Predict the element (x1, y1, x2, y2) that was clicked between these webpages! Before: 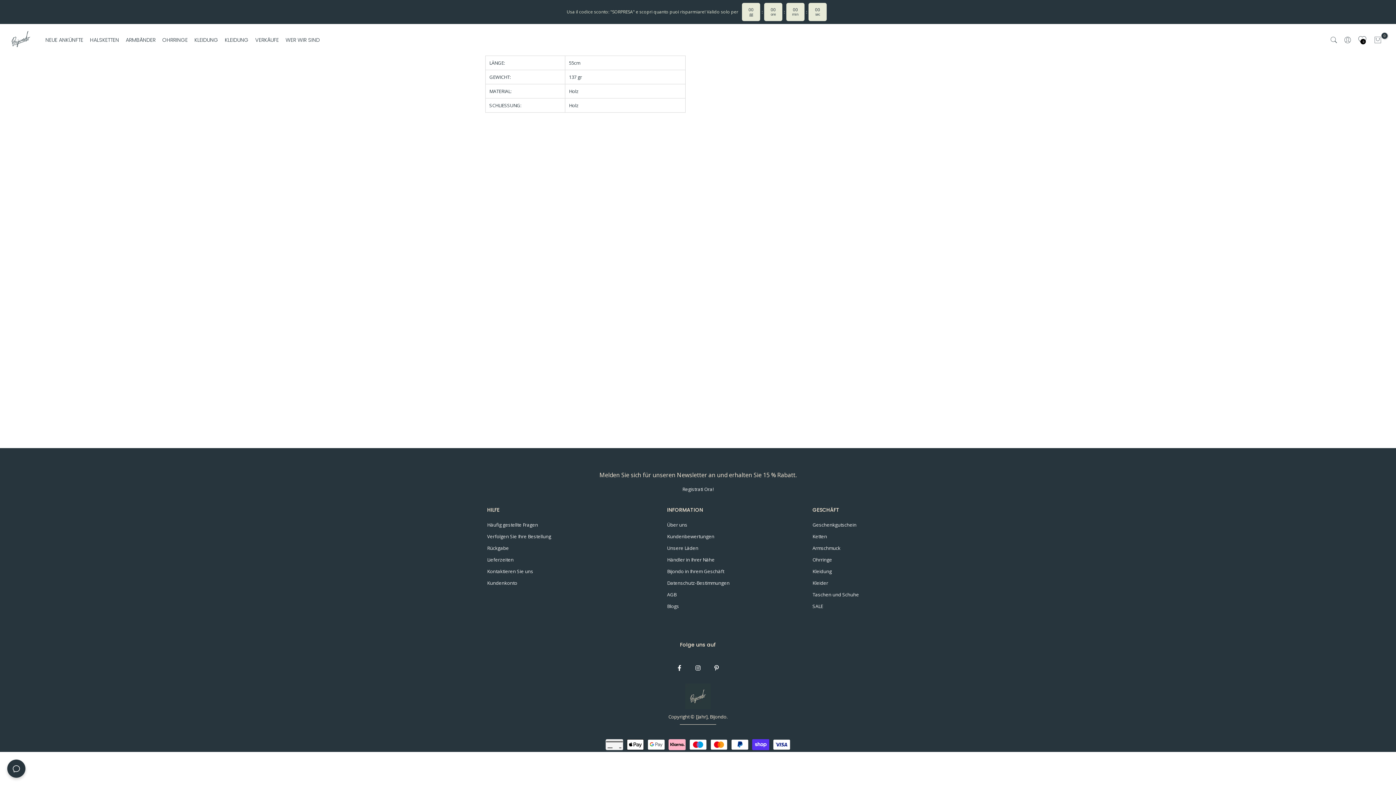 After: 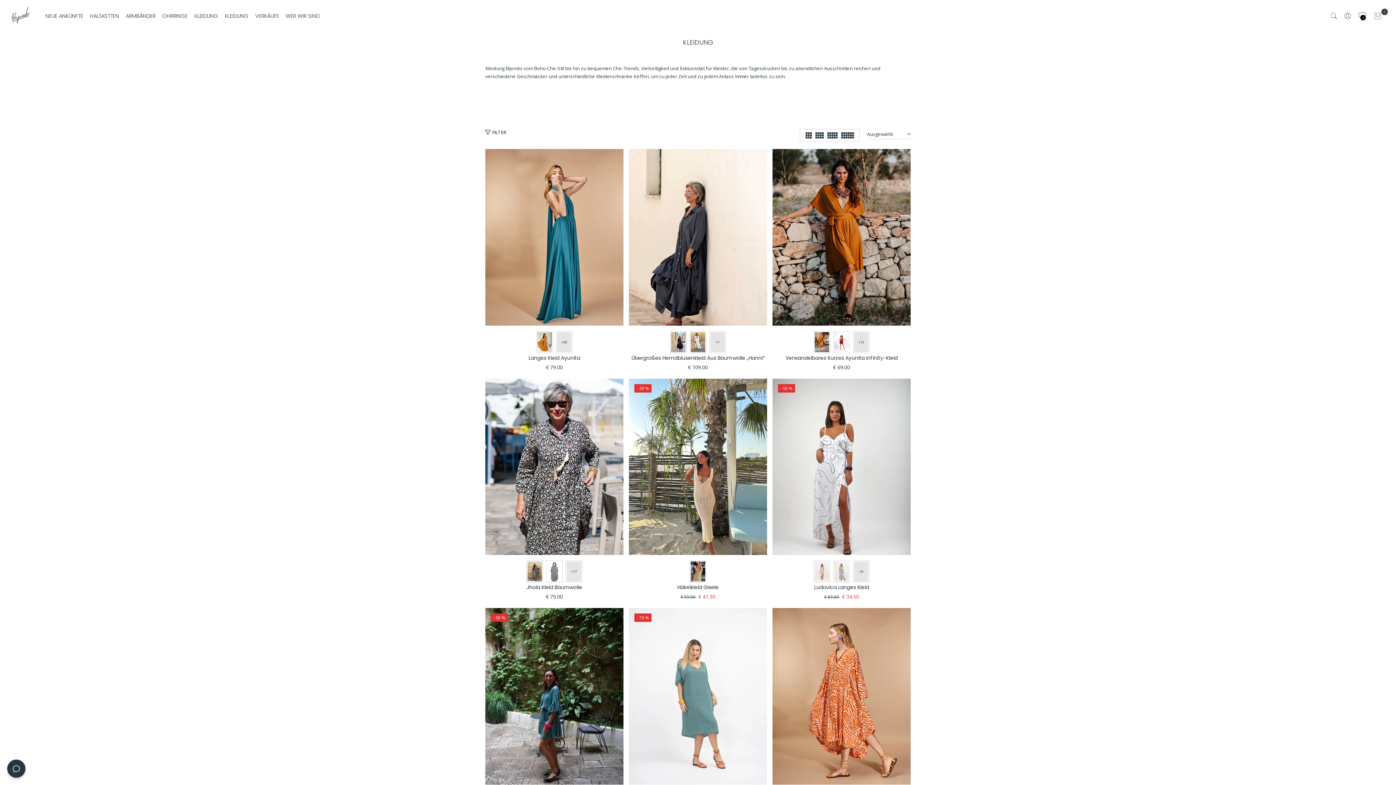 Action: bbox: (812, 580, 828, 586) label: Kleider